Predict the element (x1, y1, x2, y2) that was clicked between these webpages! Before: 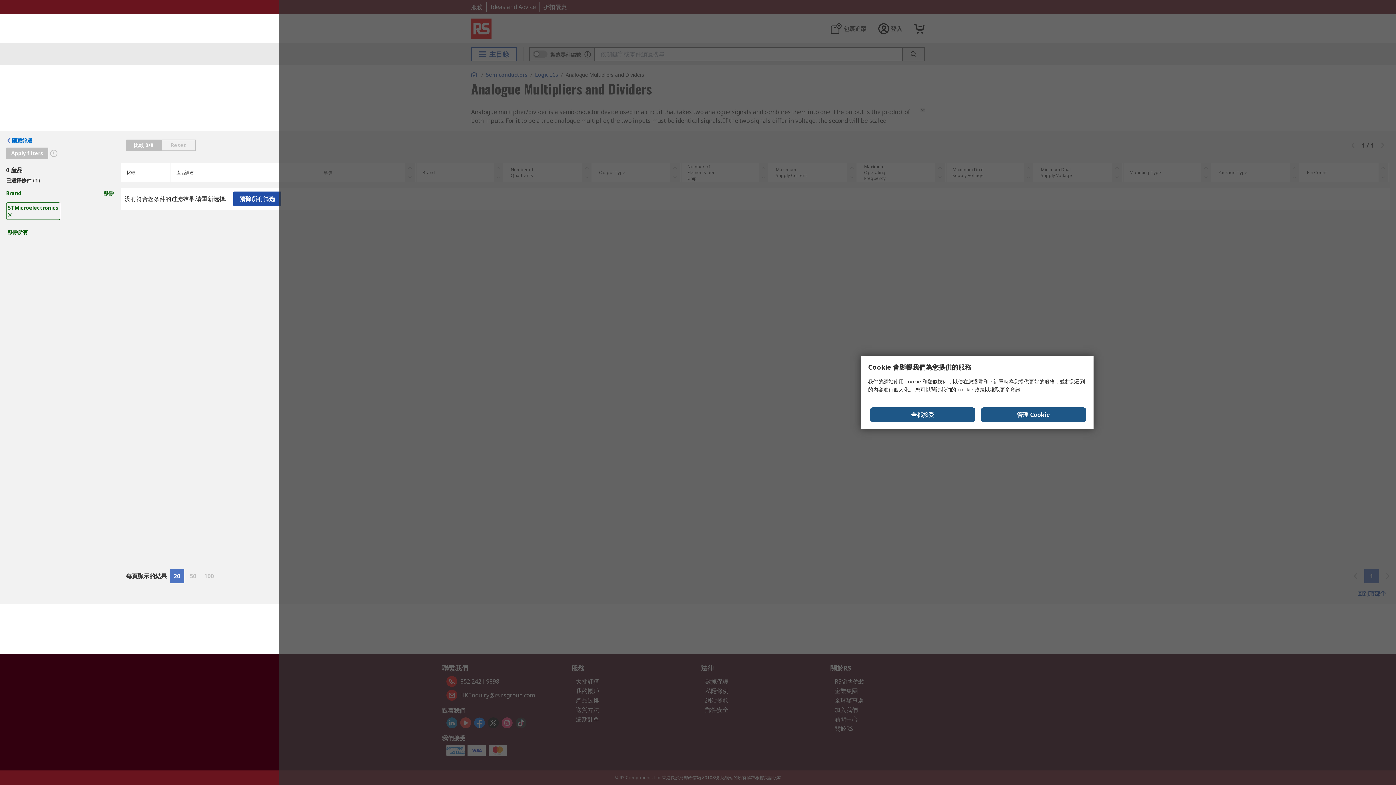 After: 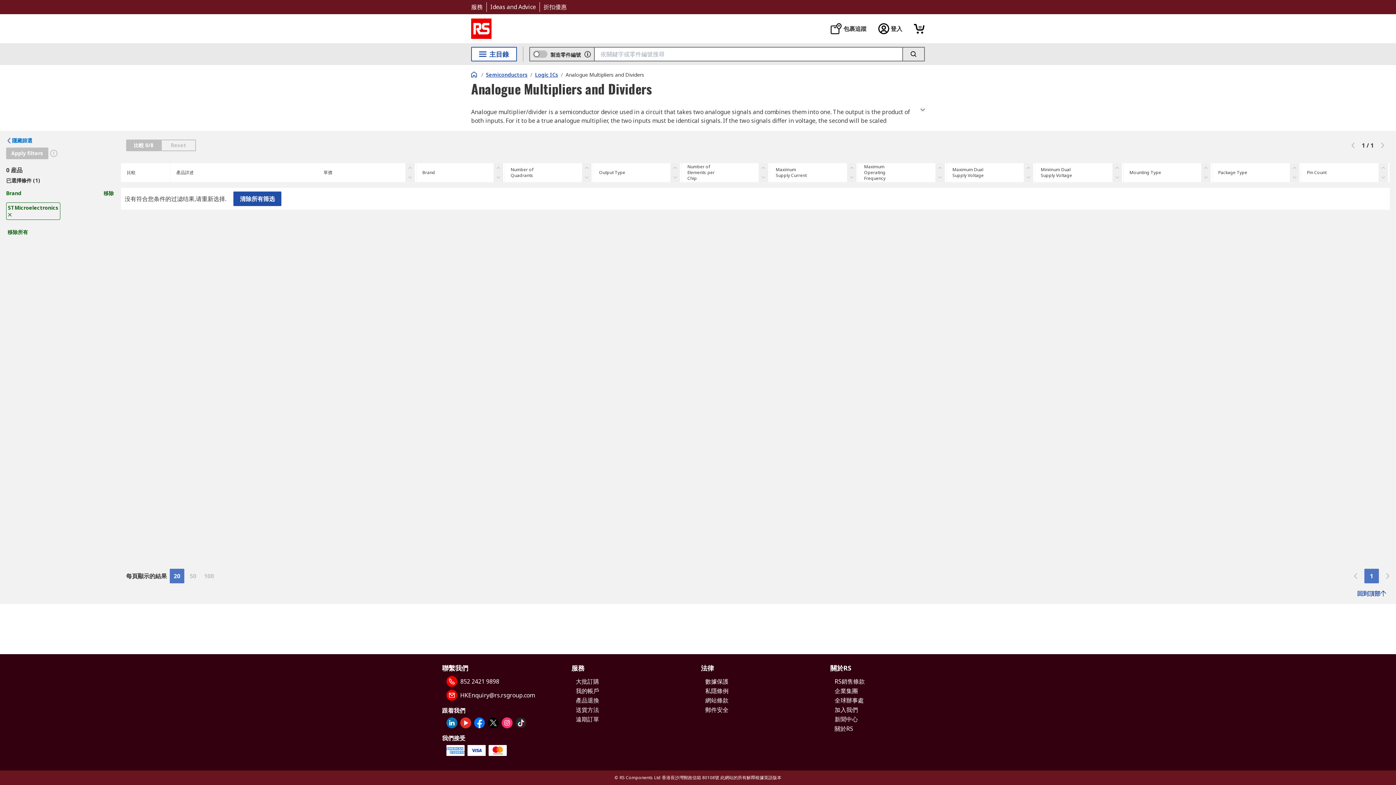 Action: bbox: (870, 407, 975, 422) label: 全都接受